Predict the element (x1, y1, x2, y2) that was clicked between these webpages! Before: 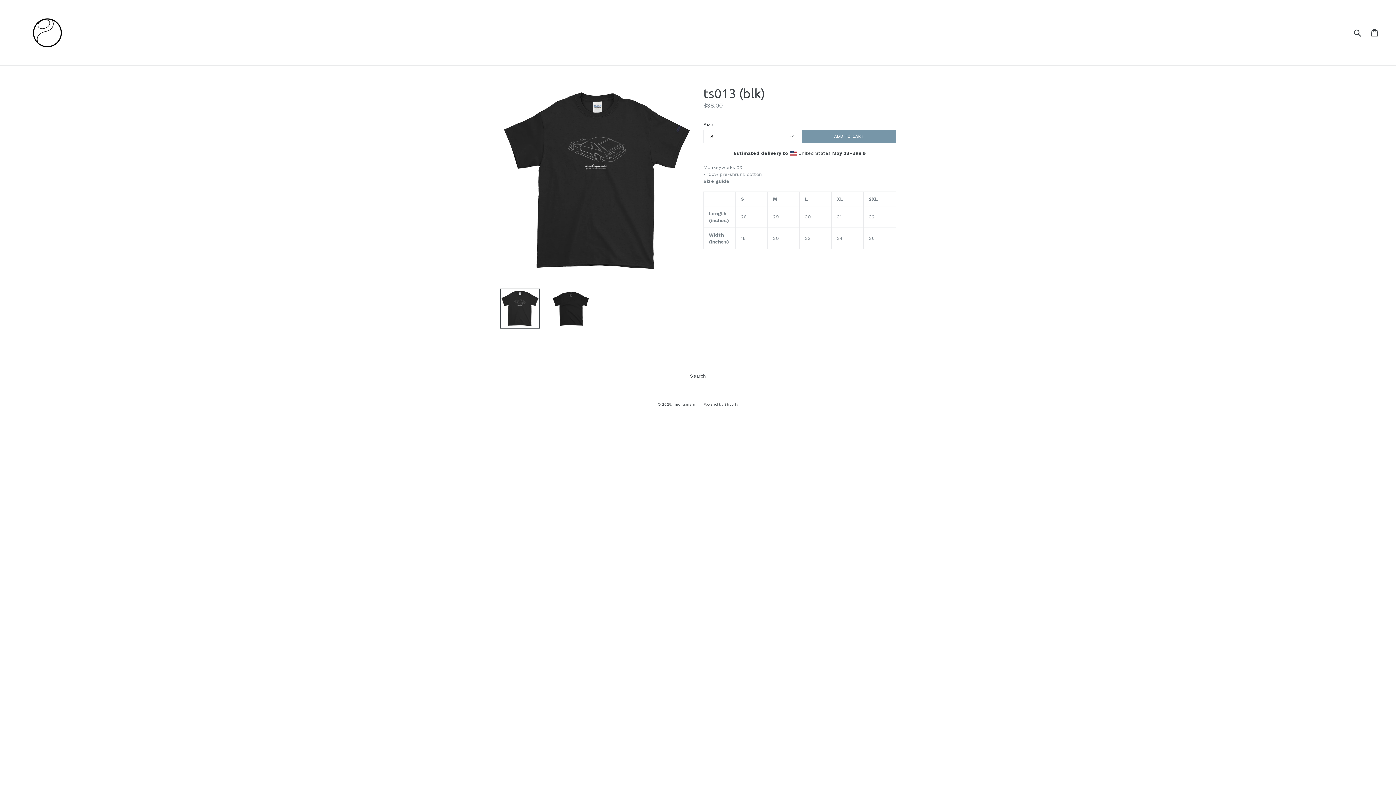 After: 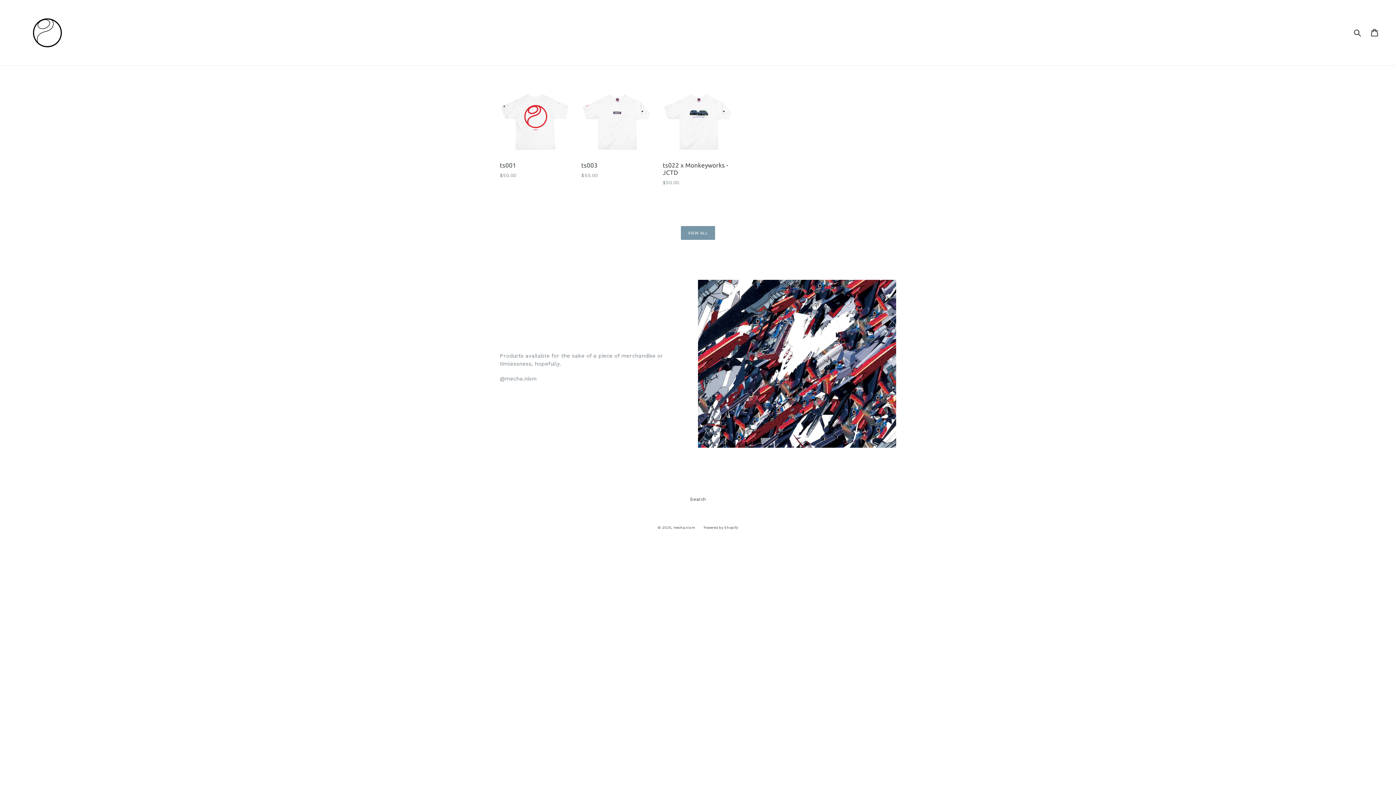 Action: label: mecha.nism bbox: (673, 402, 695, 406)